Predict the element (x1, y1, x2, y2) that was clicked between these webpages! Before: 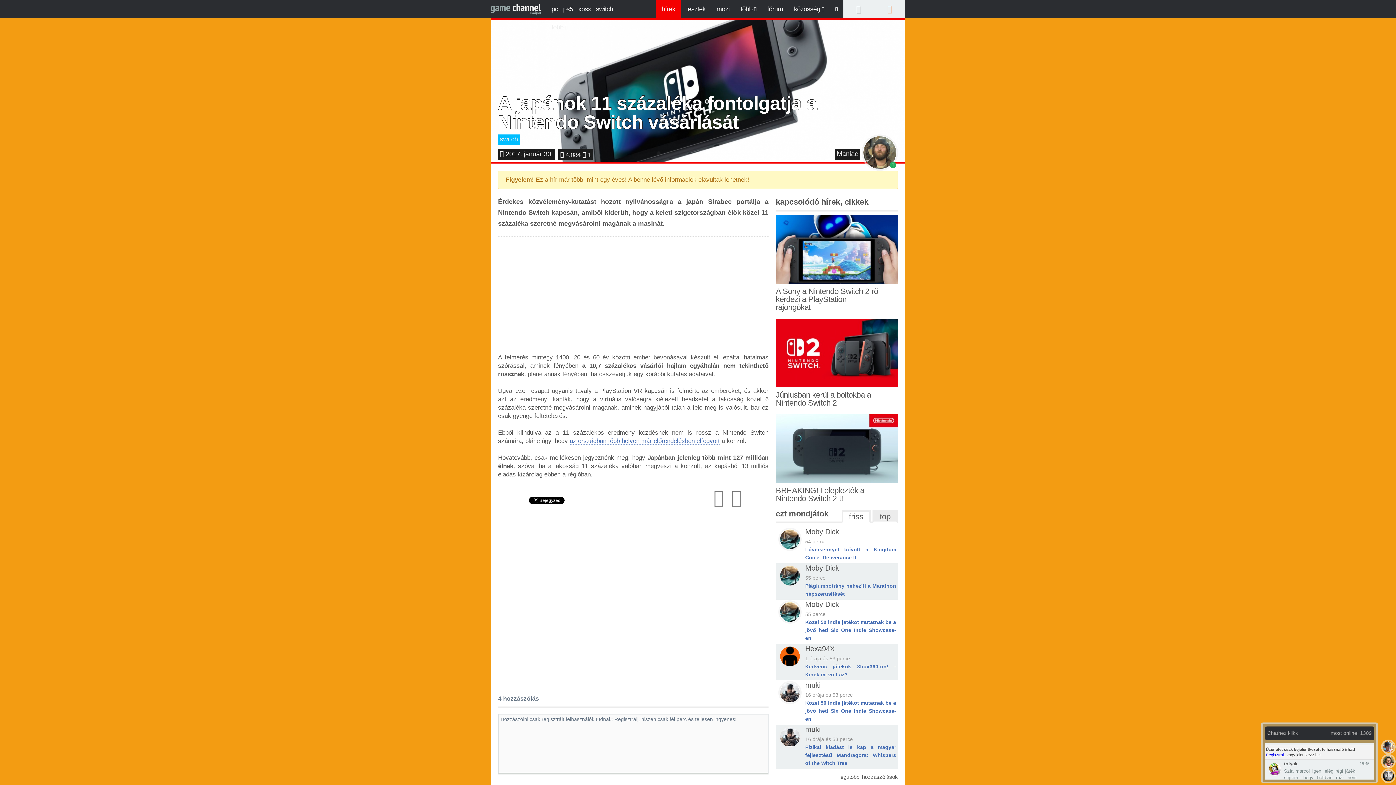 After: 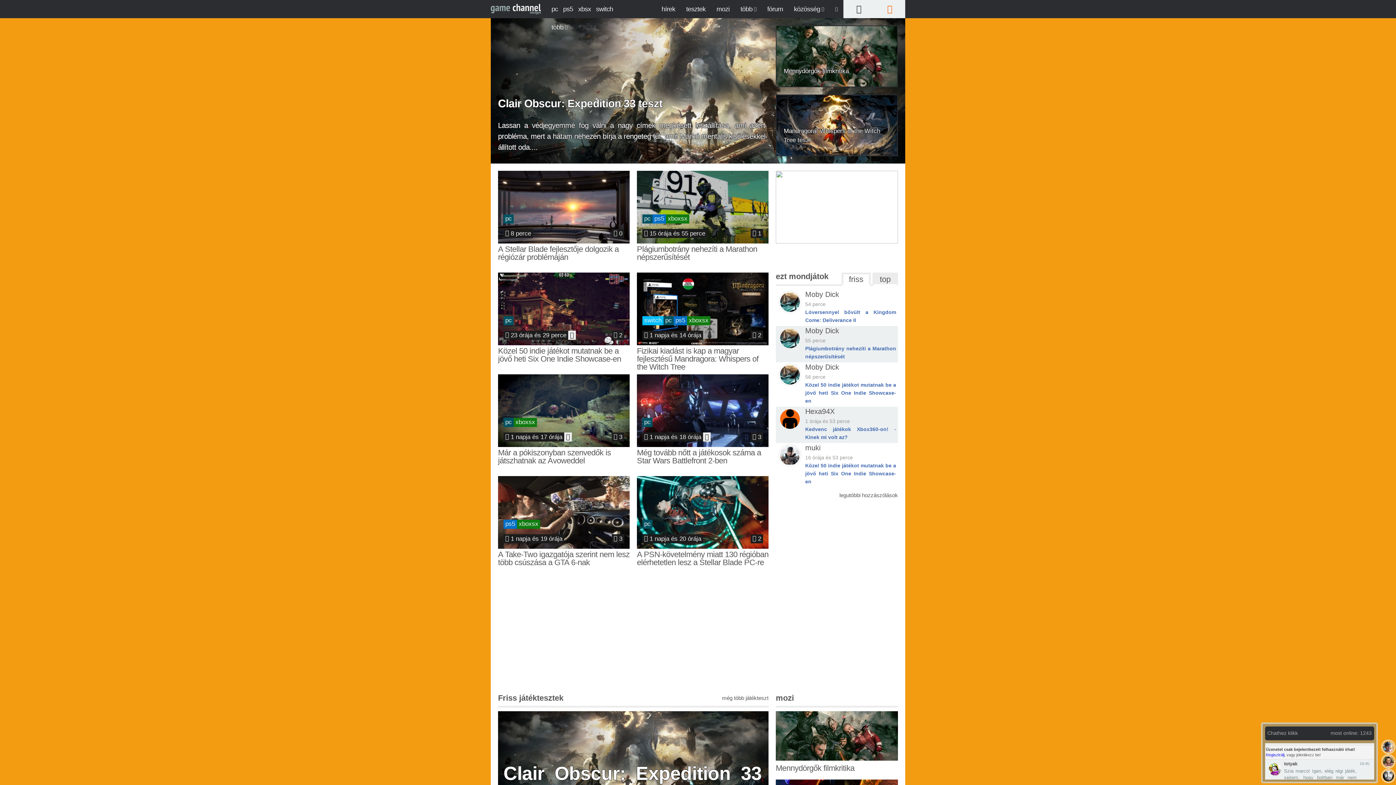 Action: bbox: (889, 161, 896, 168)